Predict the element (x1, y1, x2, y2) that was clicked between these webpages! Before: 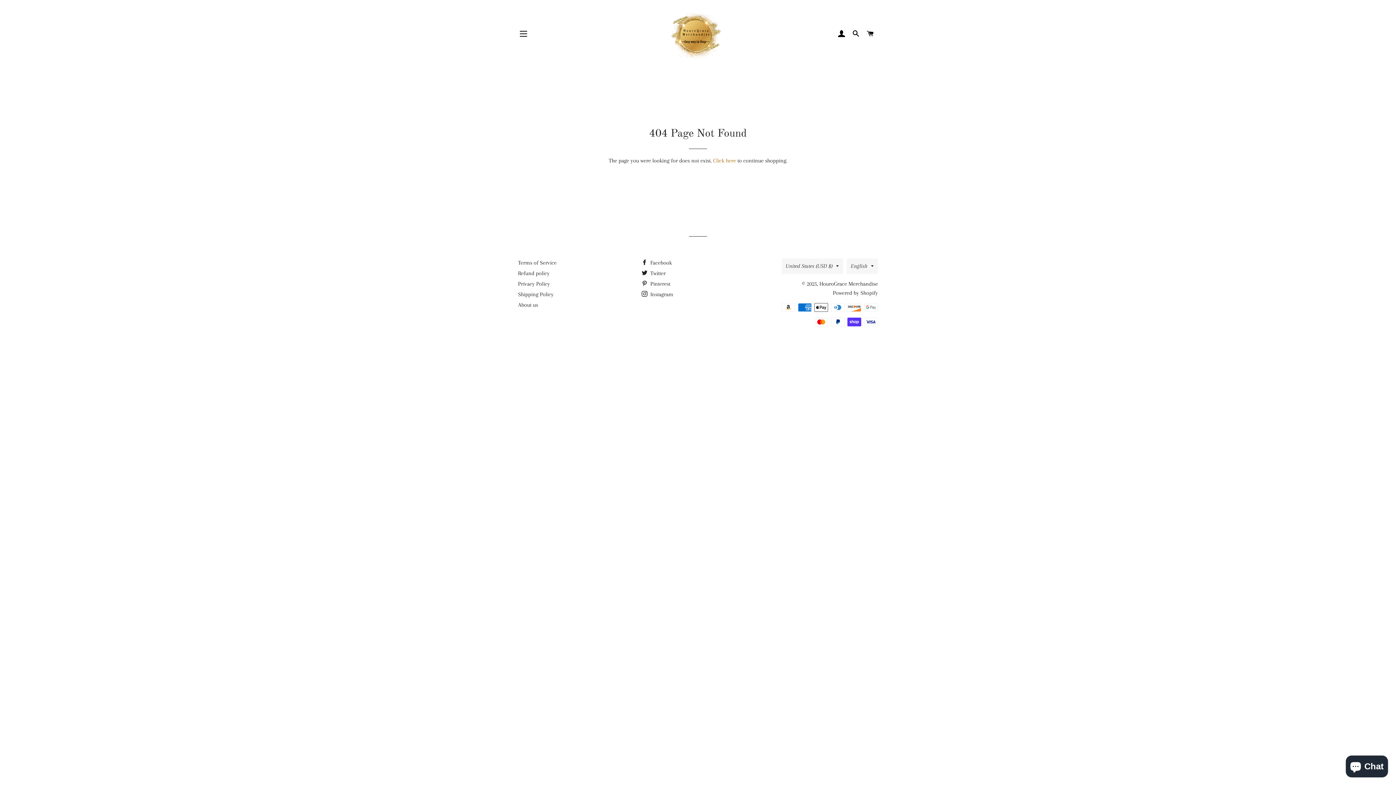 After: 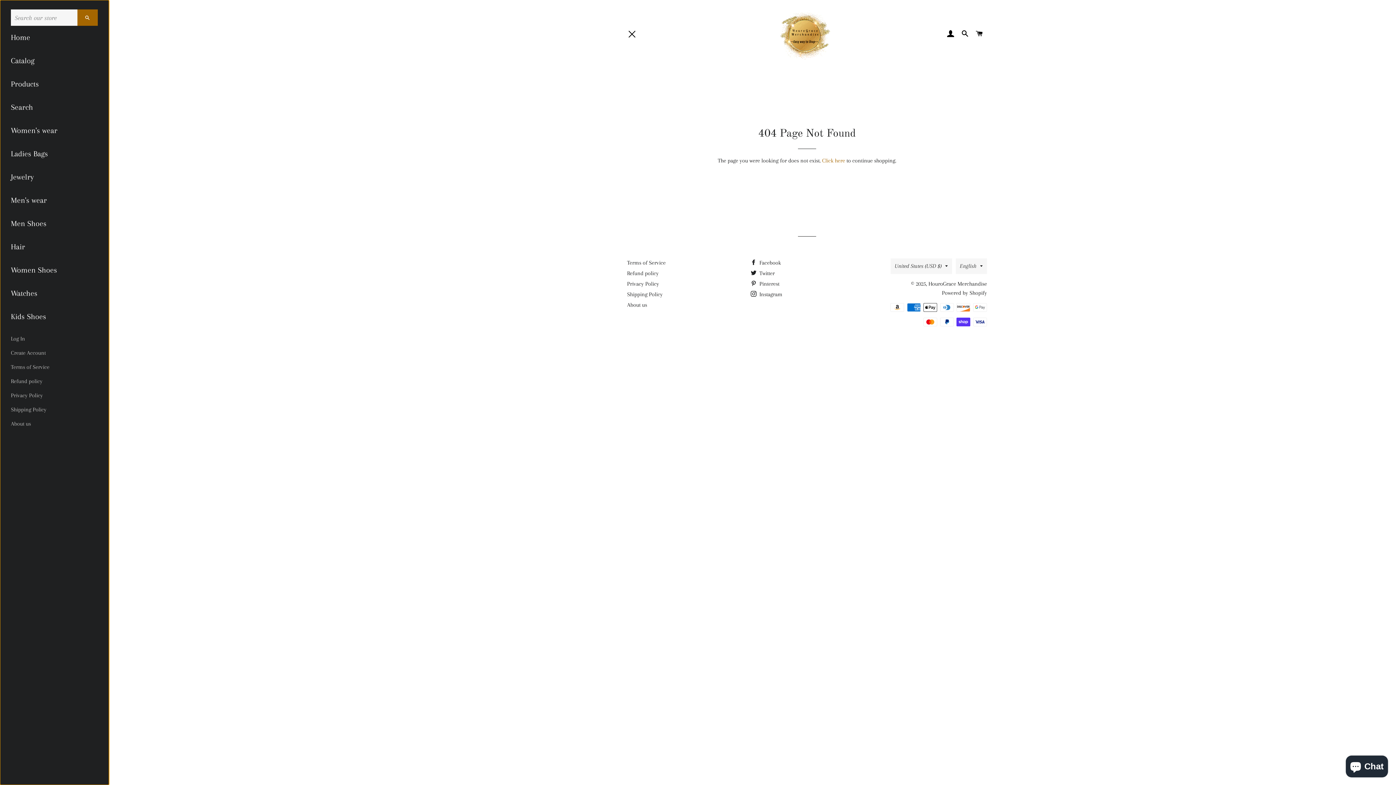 Action: bbox: (514, 24, 532, 42) label: SITE NAVIGATION